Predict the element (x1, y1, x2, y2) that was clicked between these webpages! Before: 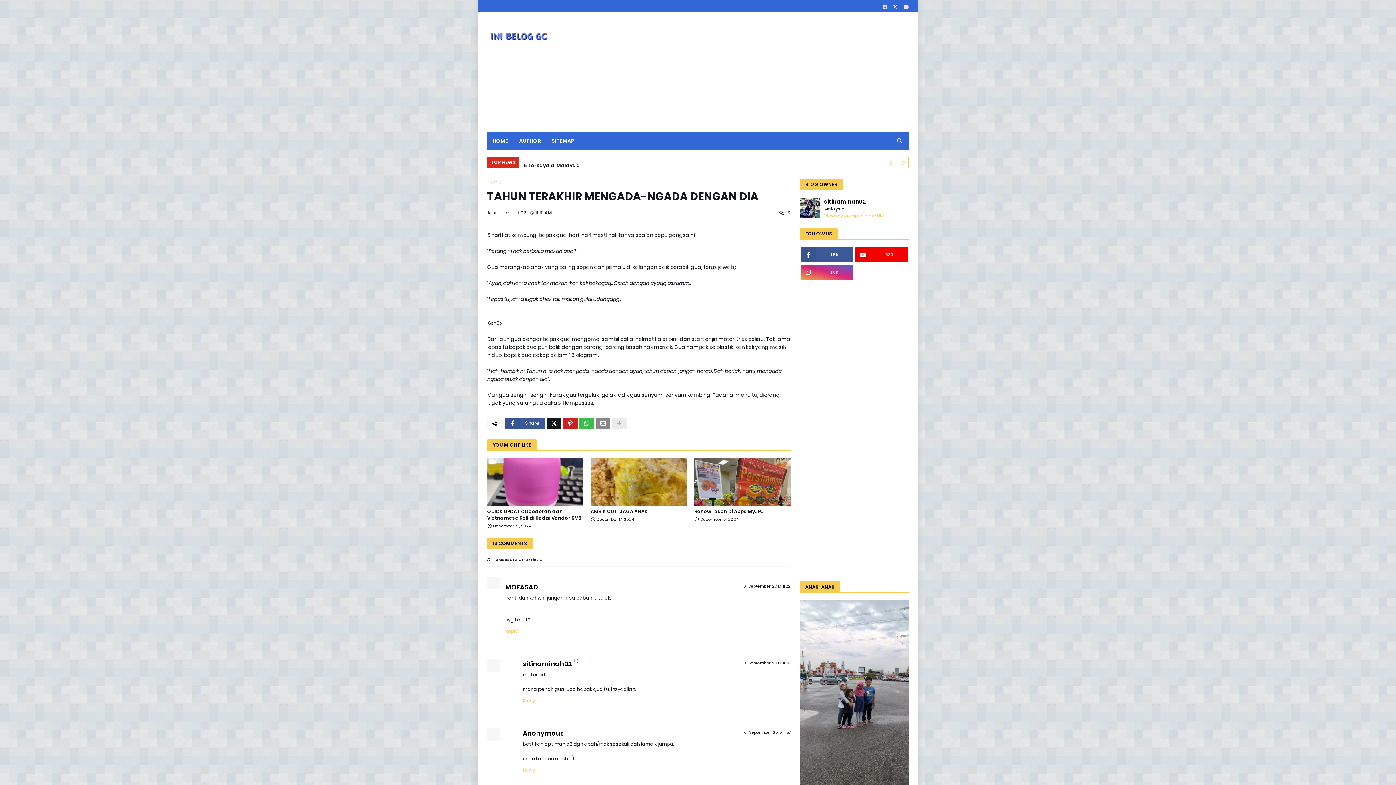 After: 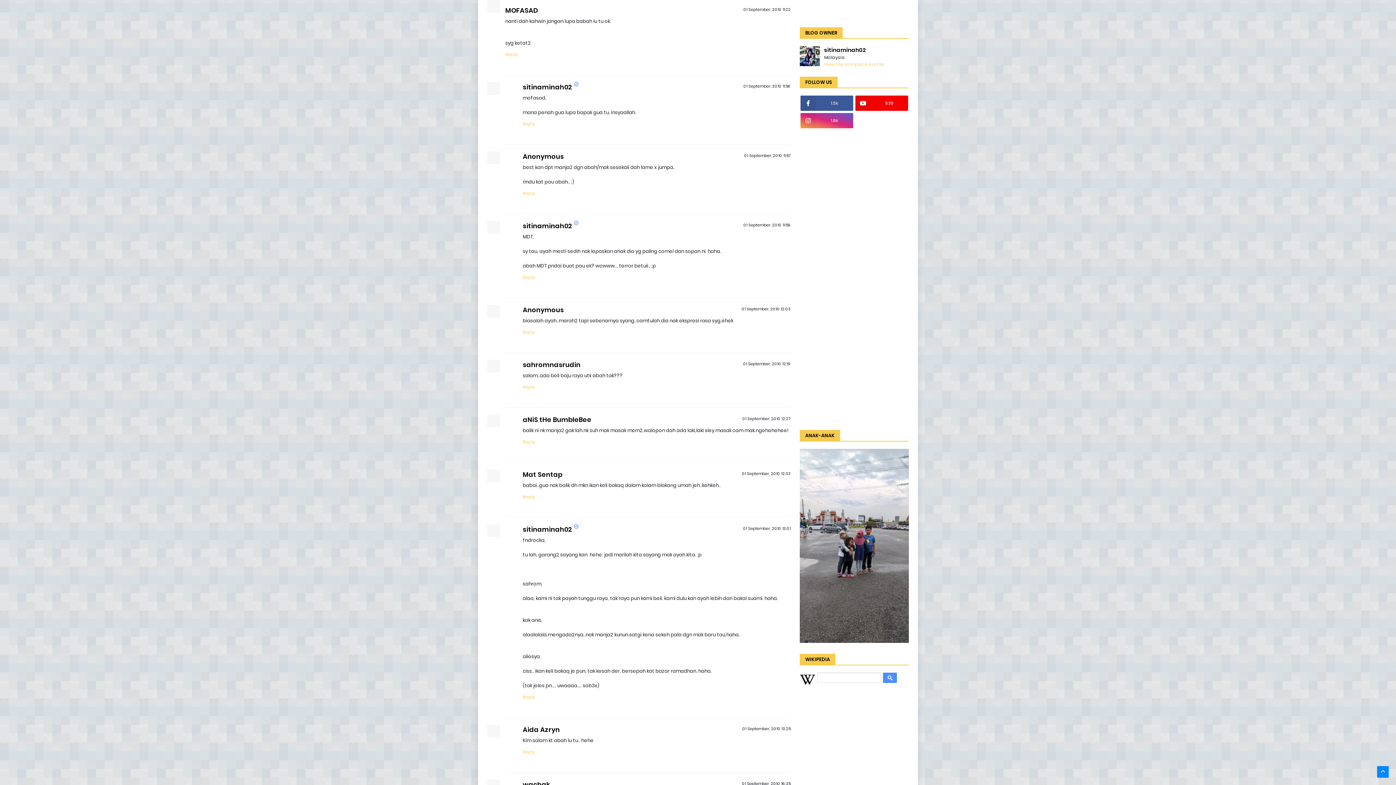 Action: label: 01 September, 2010 11:22 bbox: (743, 583, 790, 589)